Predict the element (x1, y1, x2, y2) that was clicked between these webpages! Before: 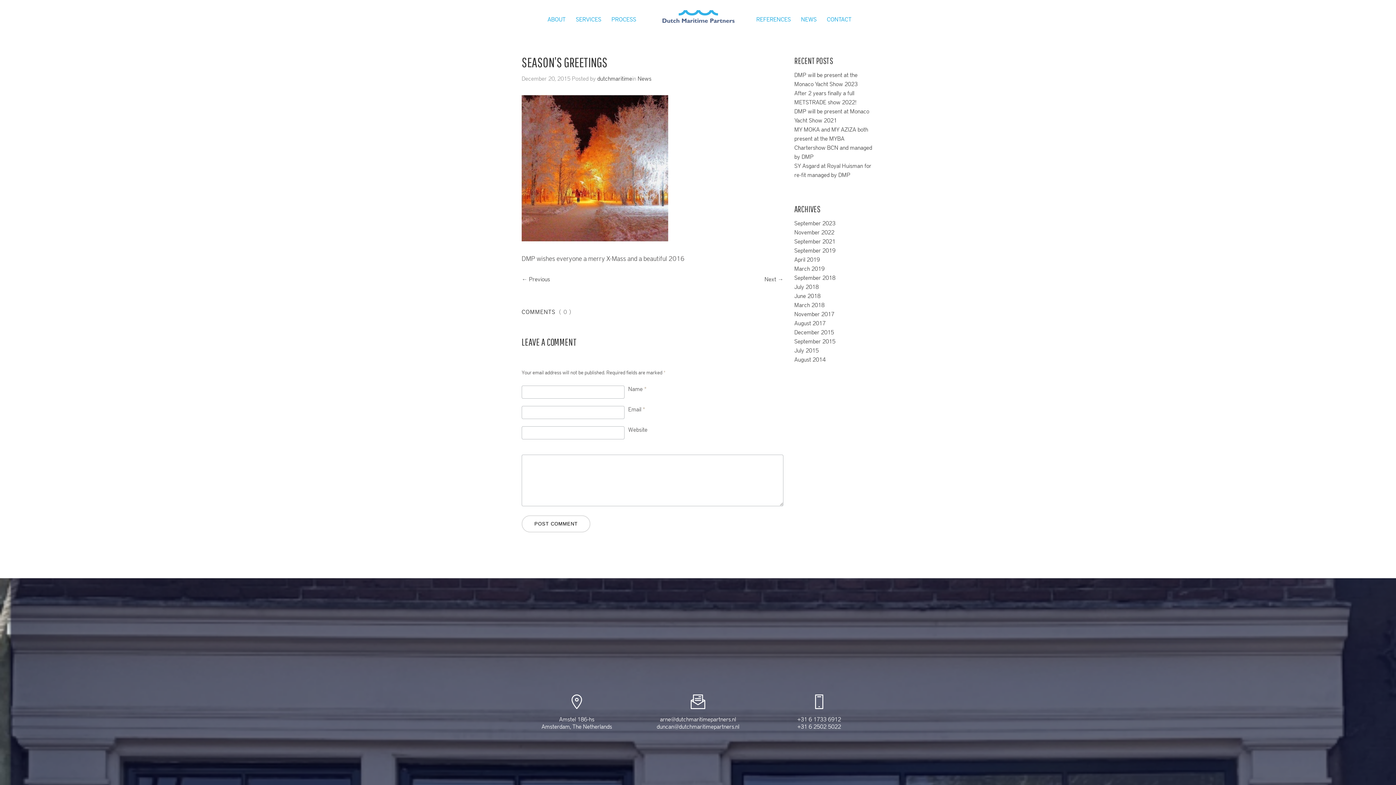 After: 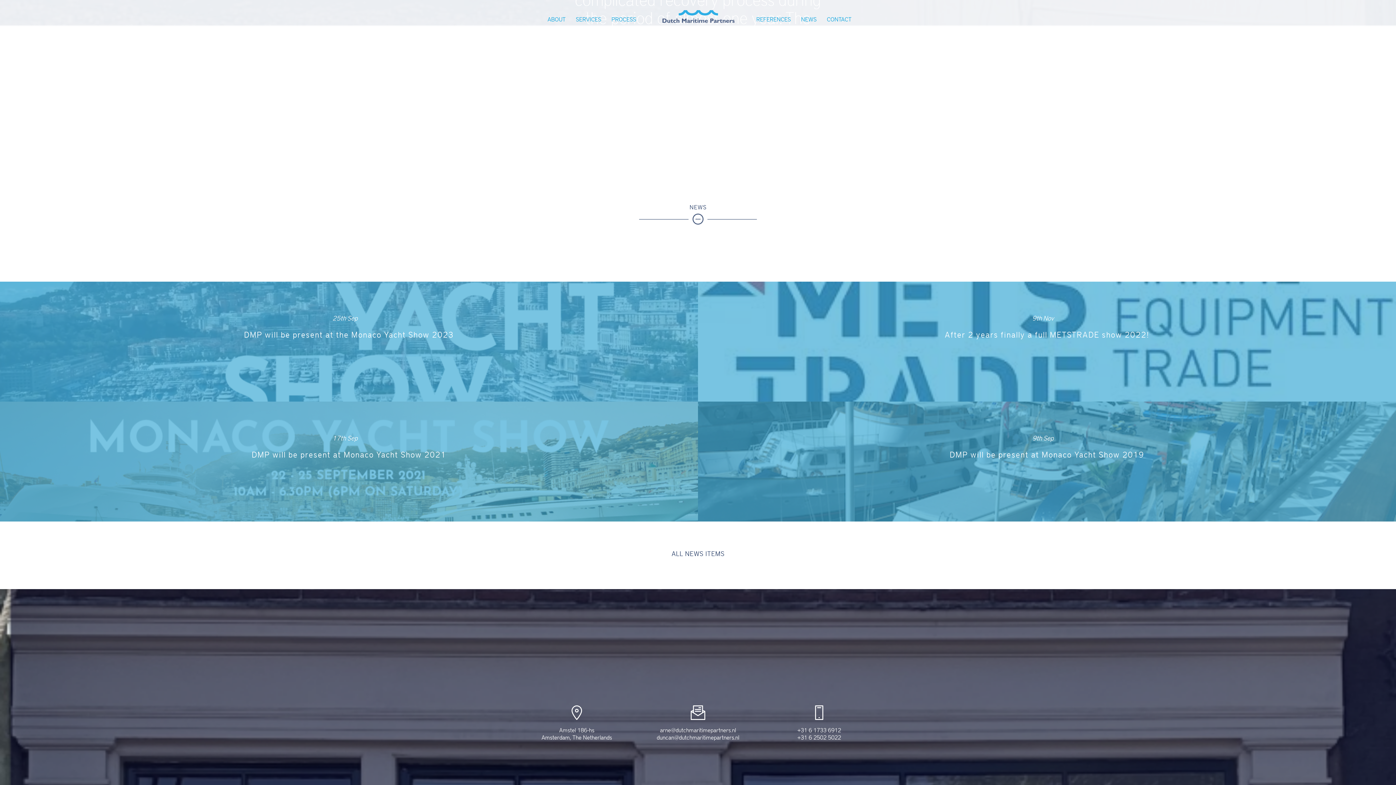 Action: label: NEWS bbox: (801, 16, 816, 23)